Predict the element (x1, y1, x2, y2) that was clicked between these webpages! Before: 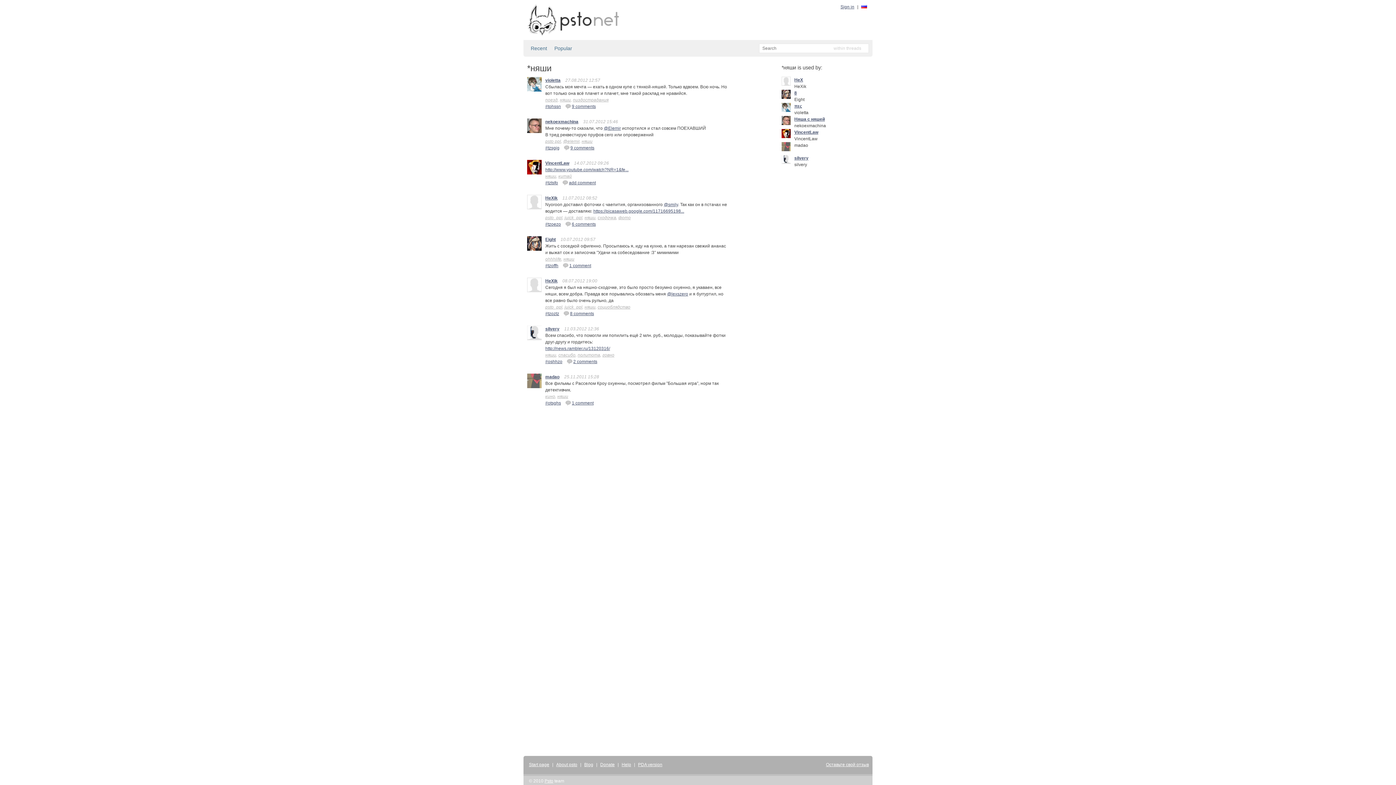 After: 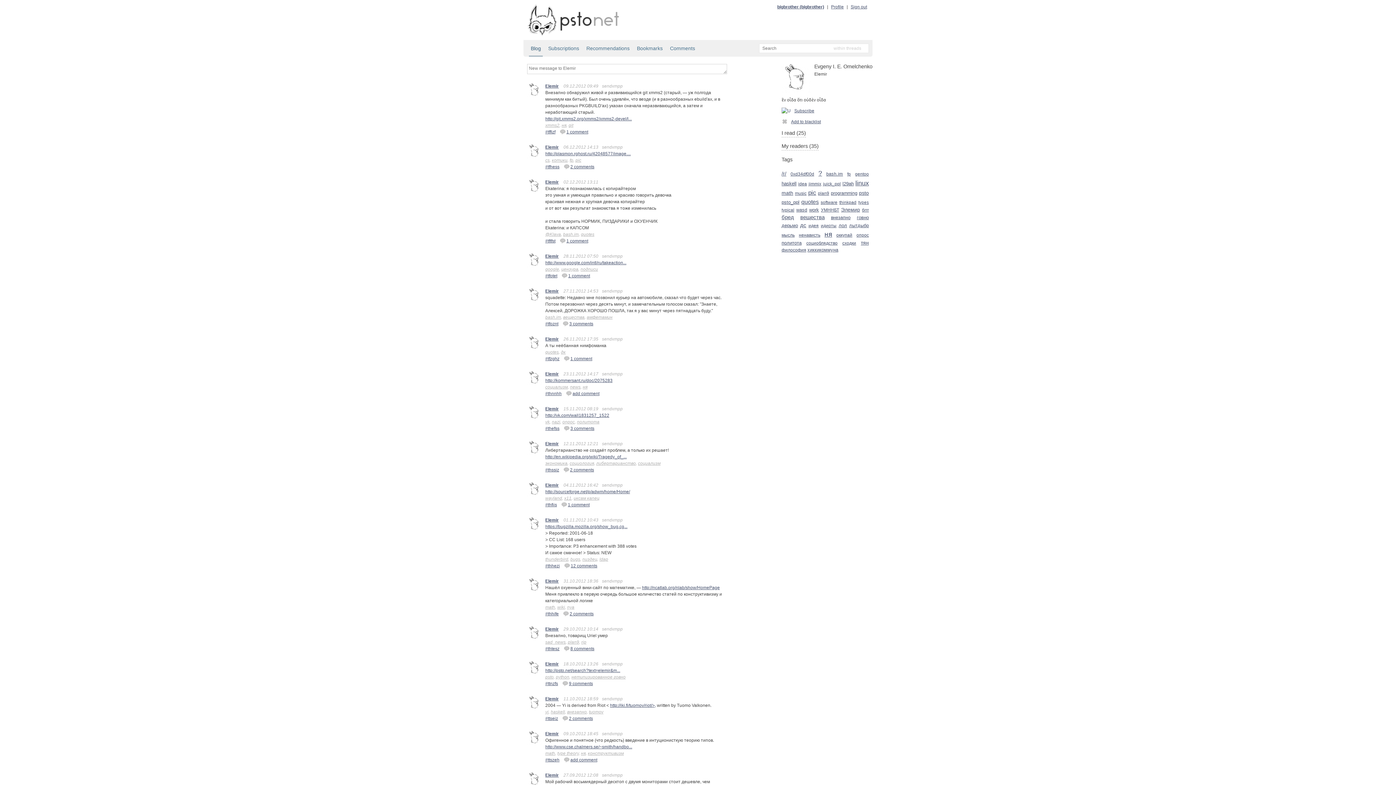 Action: bbox: (604, 125, 621, 130) label: @Elemir